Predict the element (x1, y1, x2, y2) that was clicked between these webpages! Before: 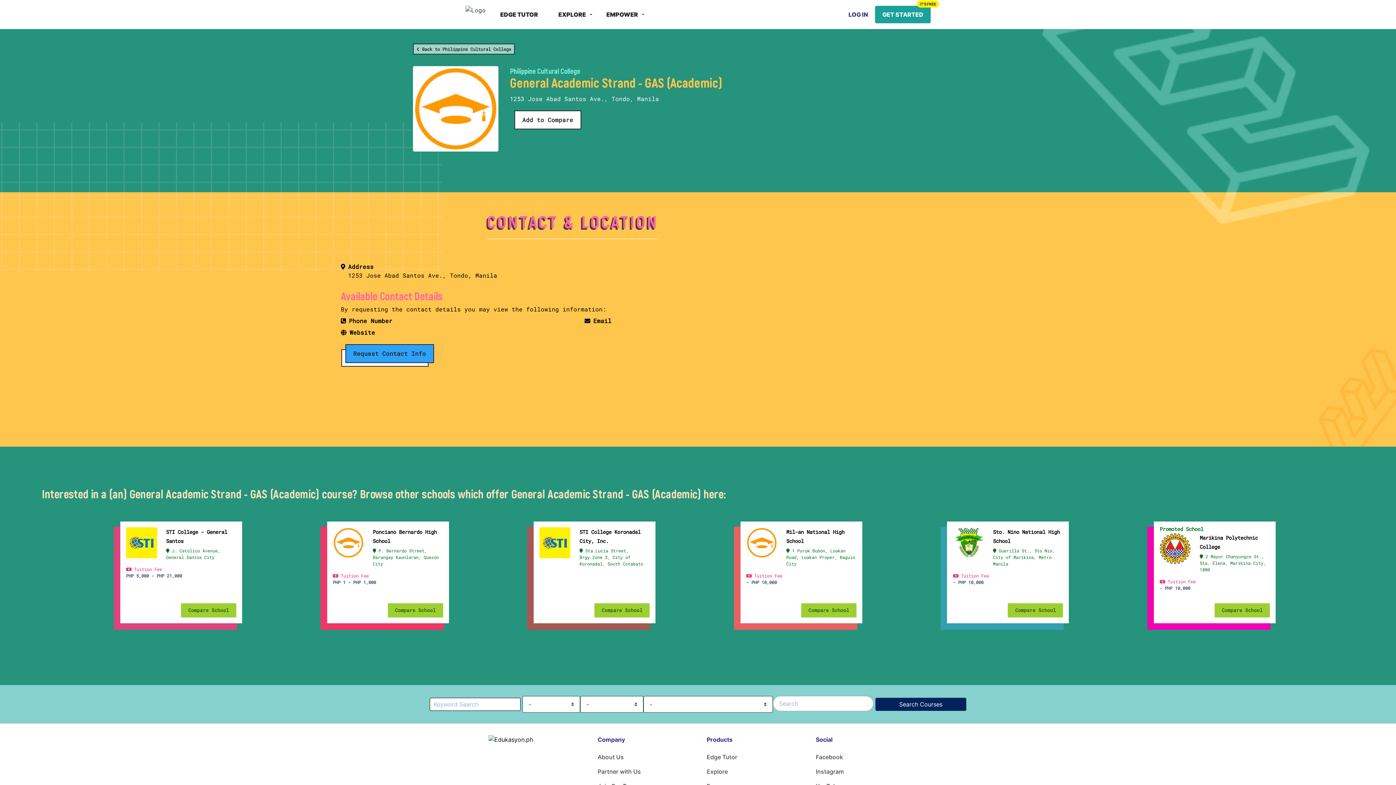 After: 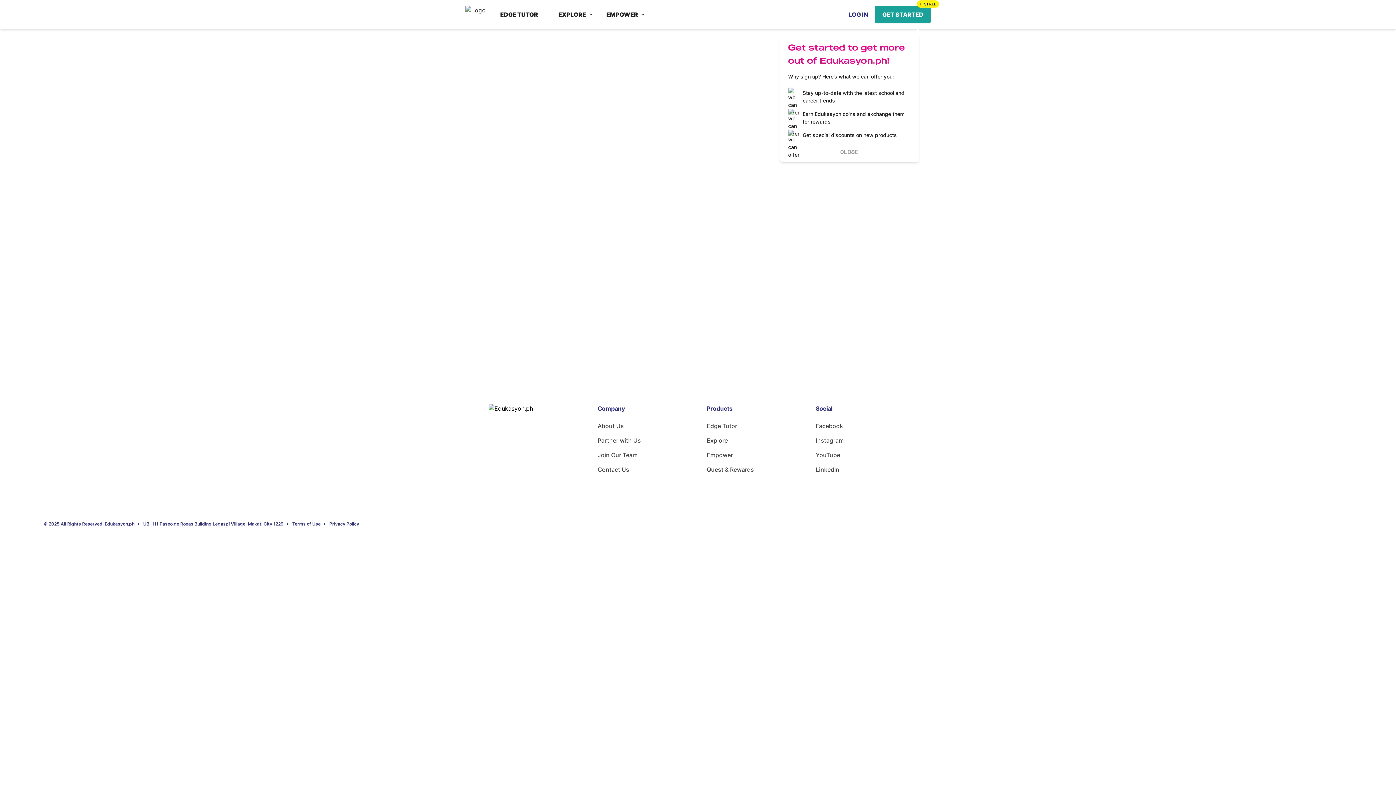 Action: label: About Us bbox: (597, 753, 624, 760)